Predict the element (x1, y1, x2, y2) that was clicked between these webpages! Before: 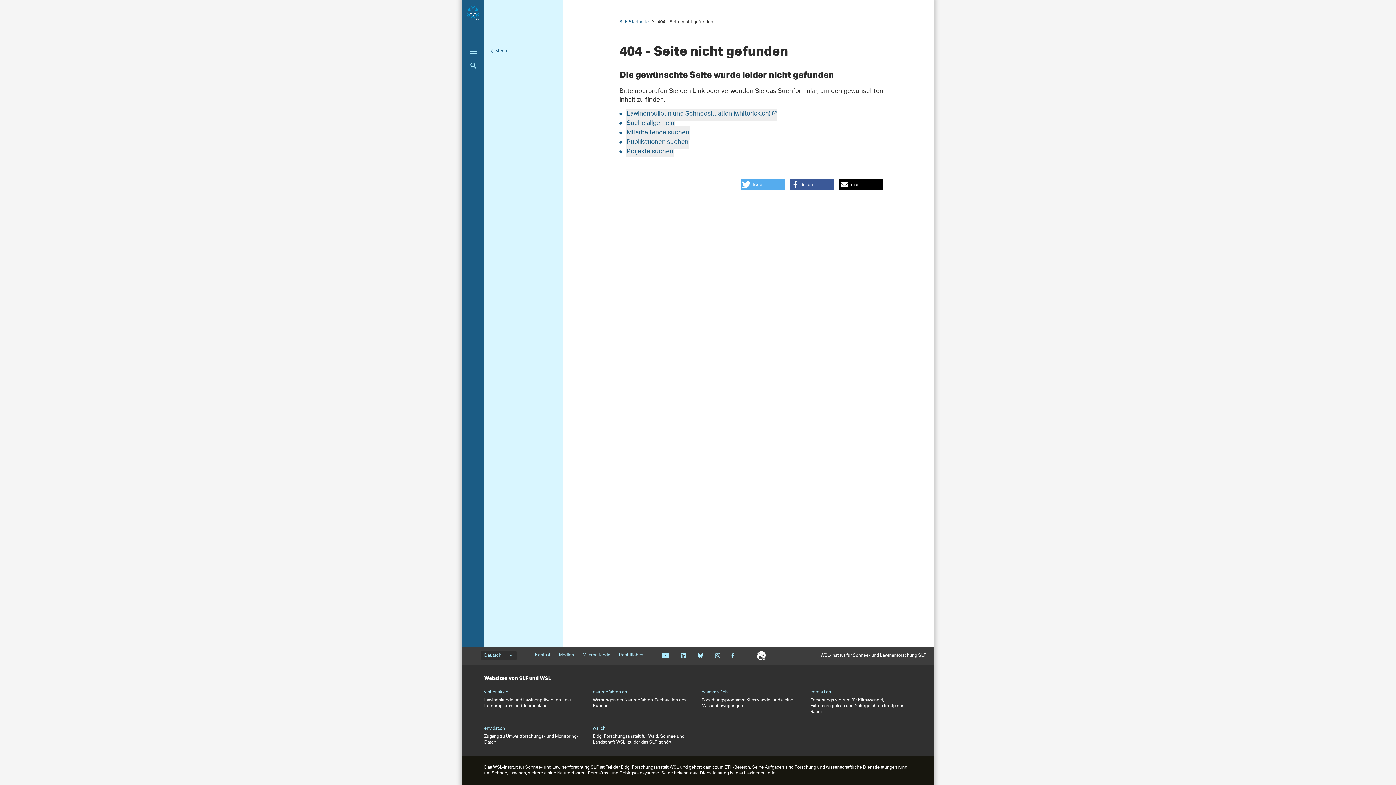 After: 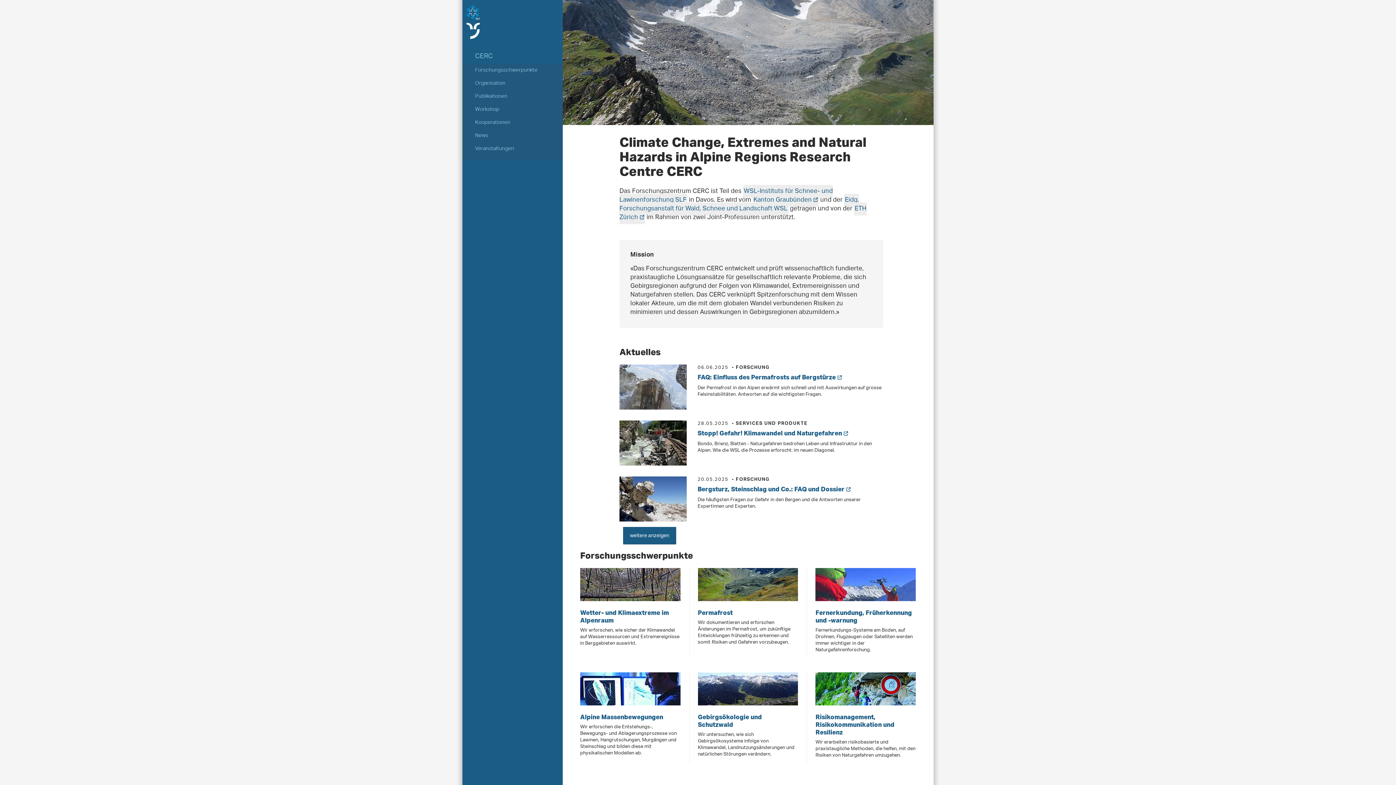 Action: label: cerc.slf.ch bbox: (810, 689, 831, 695)